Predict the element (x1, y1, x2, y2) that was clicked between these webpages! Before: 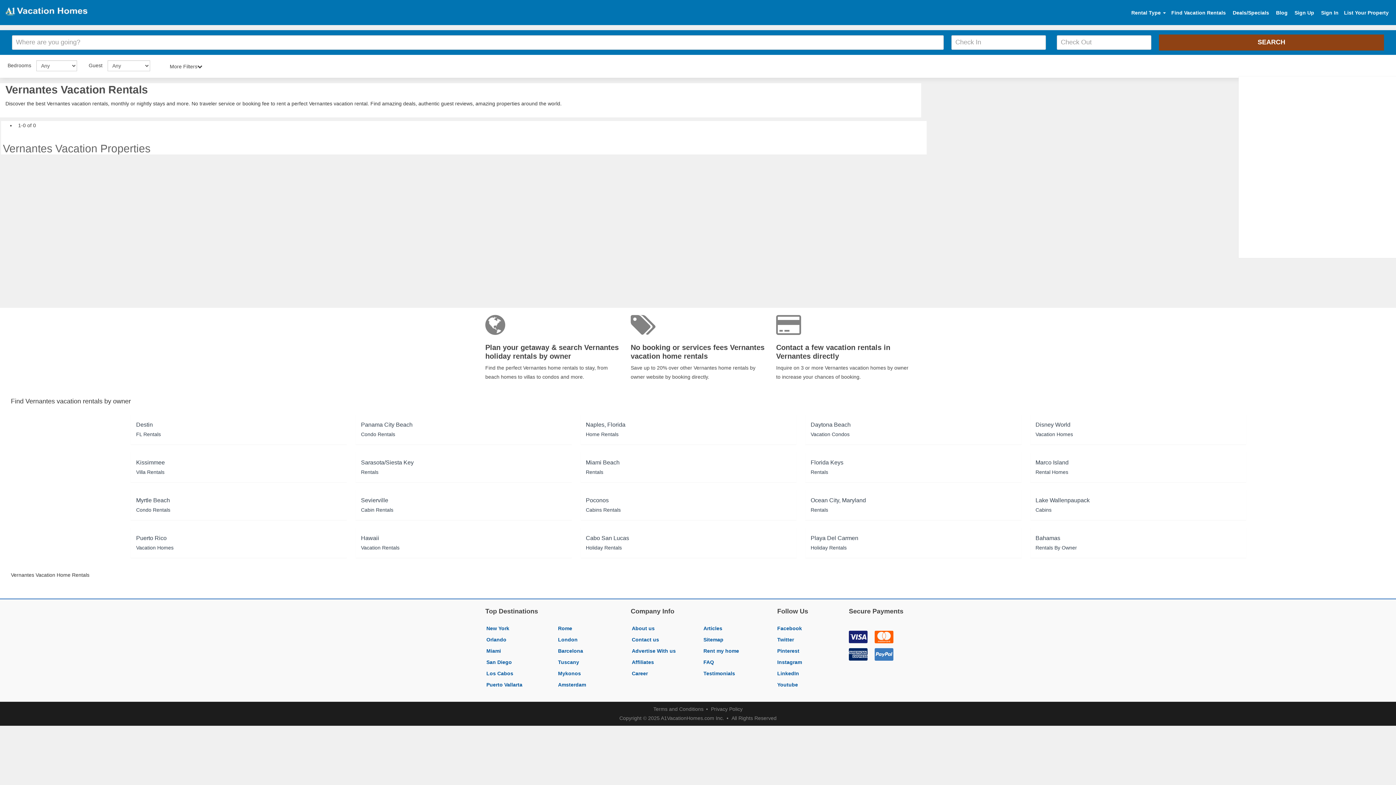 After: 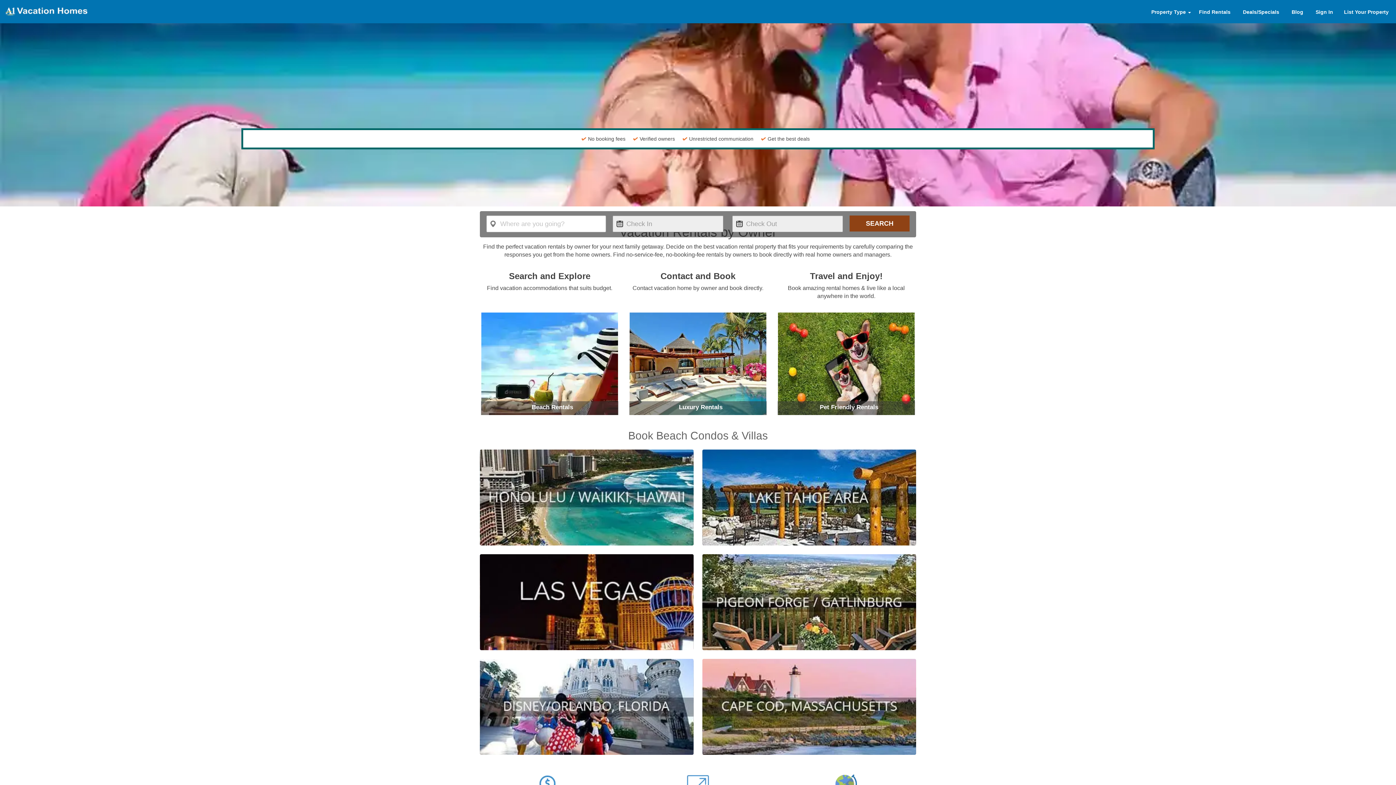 Action: bbox: (5, 3, 87, 16)